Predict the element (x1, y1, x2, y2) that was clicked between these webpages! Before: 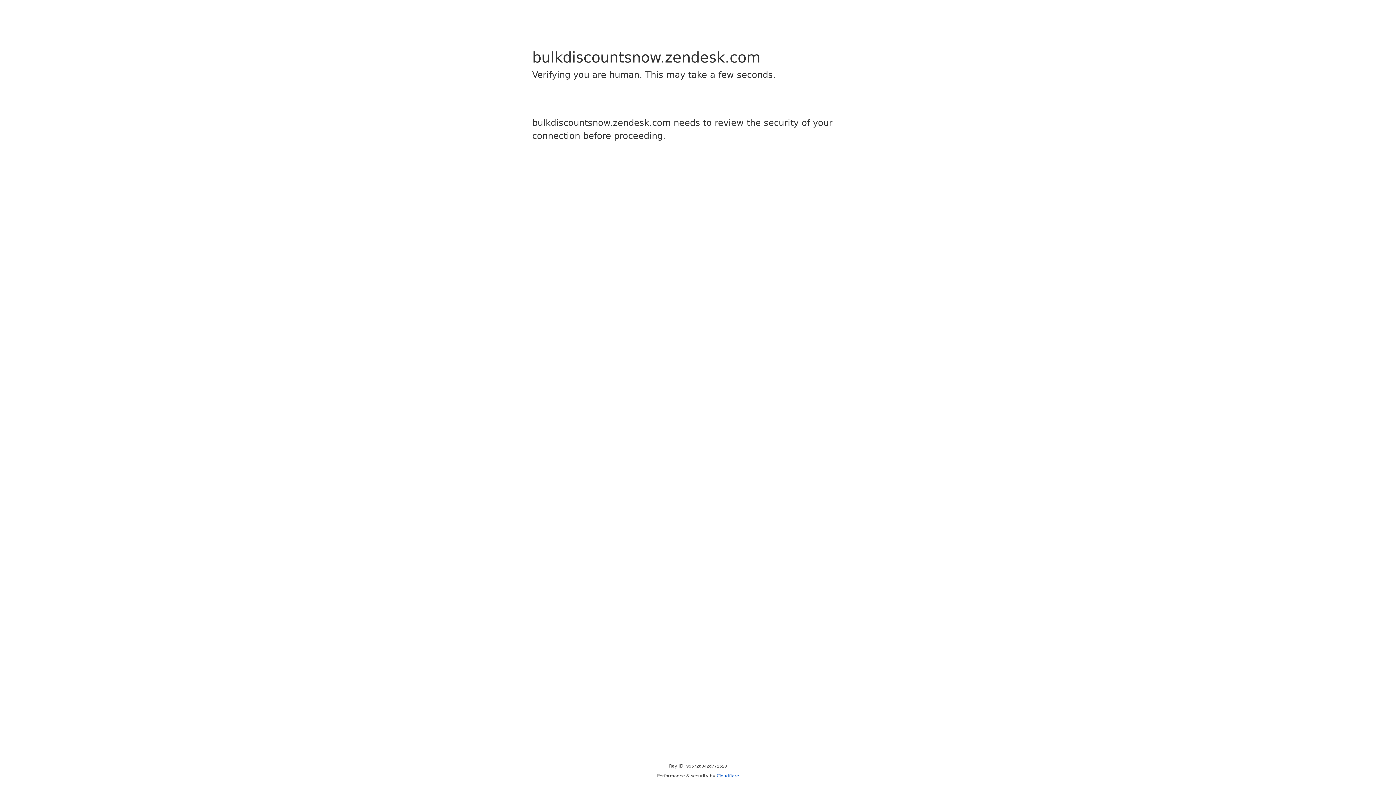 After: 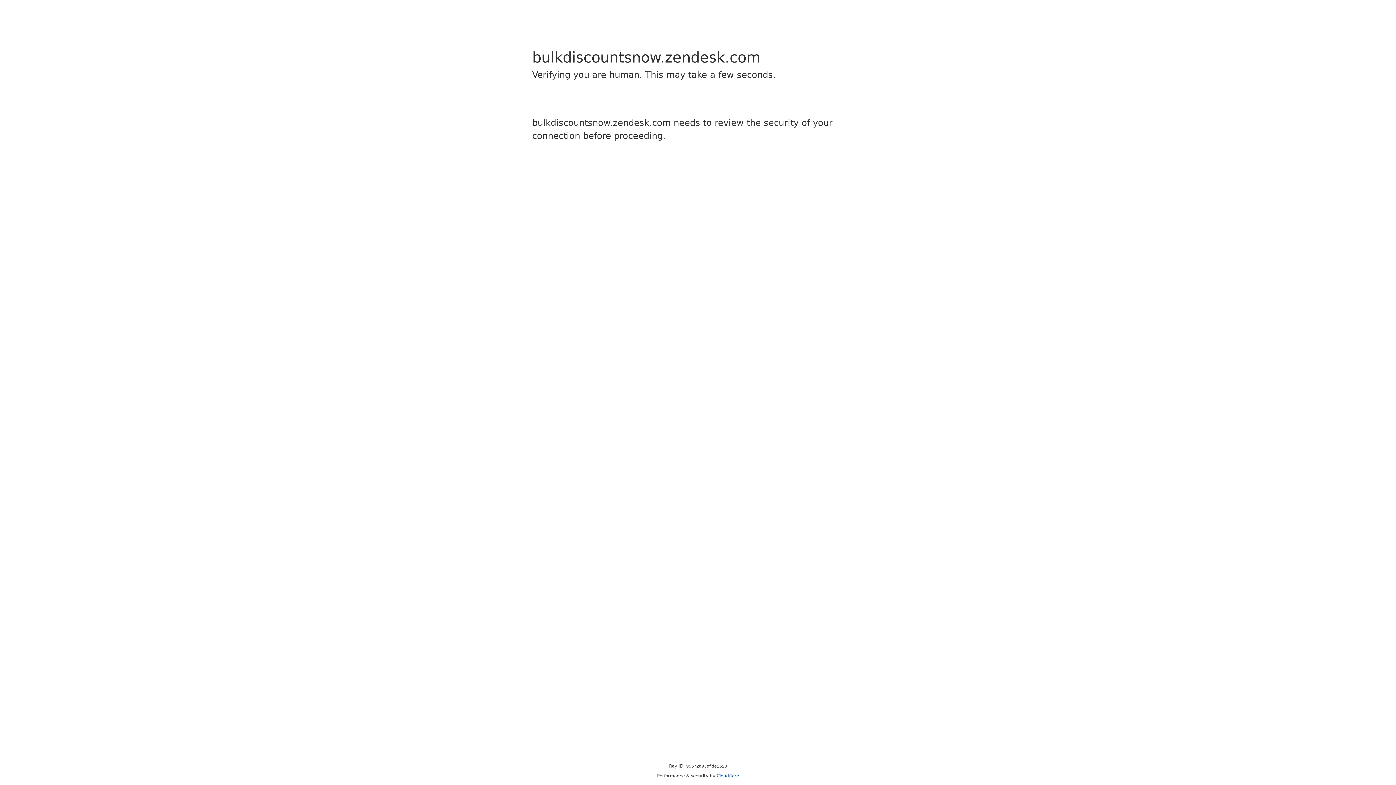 Action: label: Cloudflare bbox: (716, 773, 739, 778)